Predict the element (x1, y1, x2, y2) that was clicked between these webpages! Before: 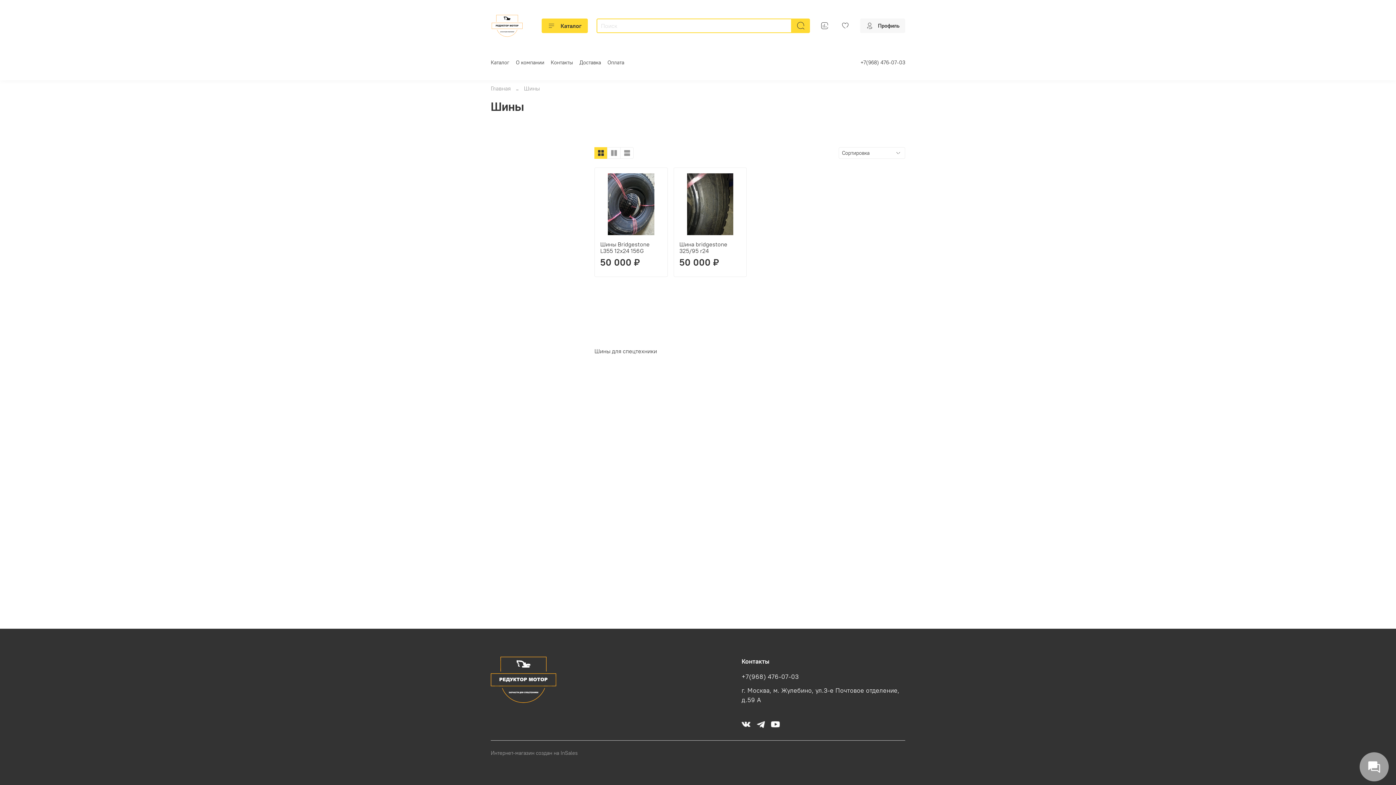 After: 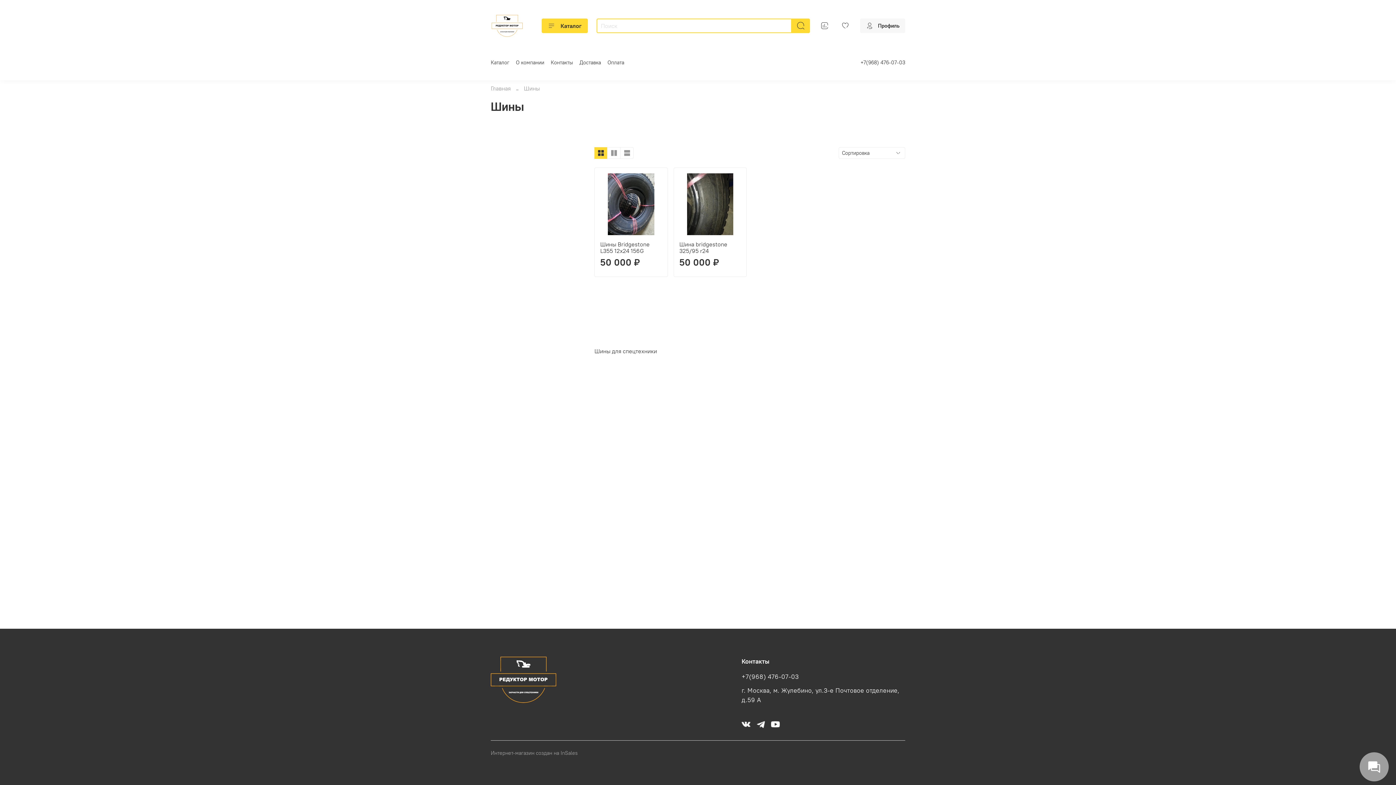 Action: bbox: (756, 719, 765, 729)